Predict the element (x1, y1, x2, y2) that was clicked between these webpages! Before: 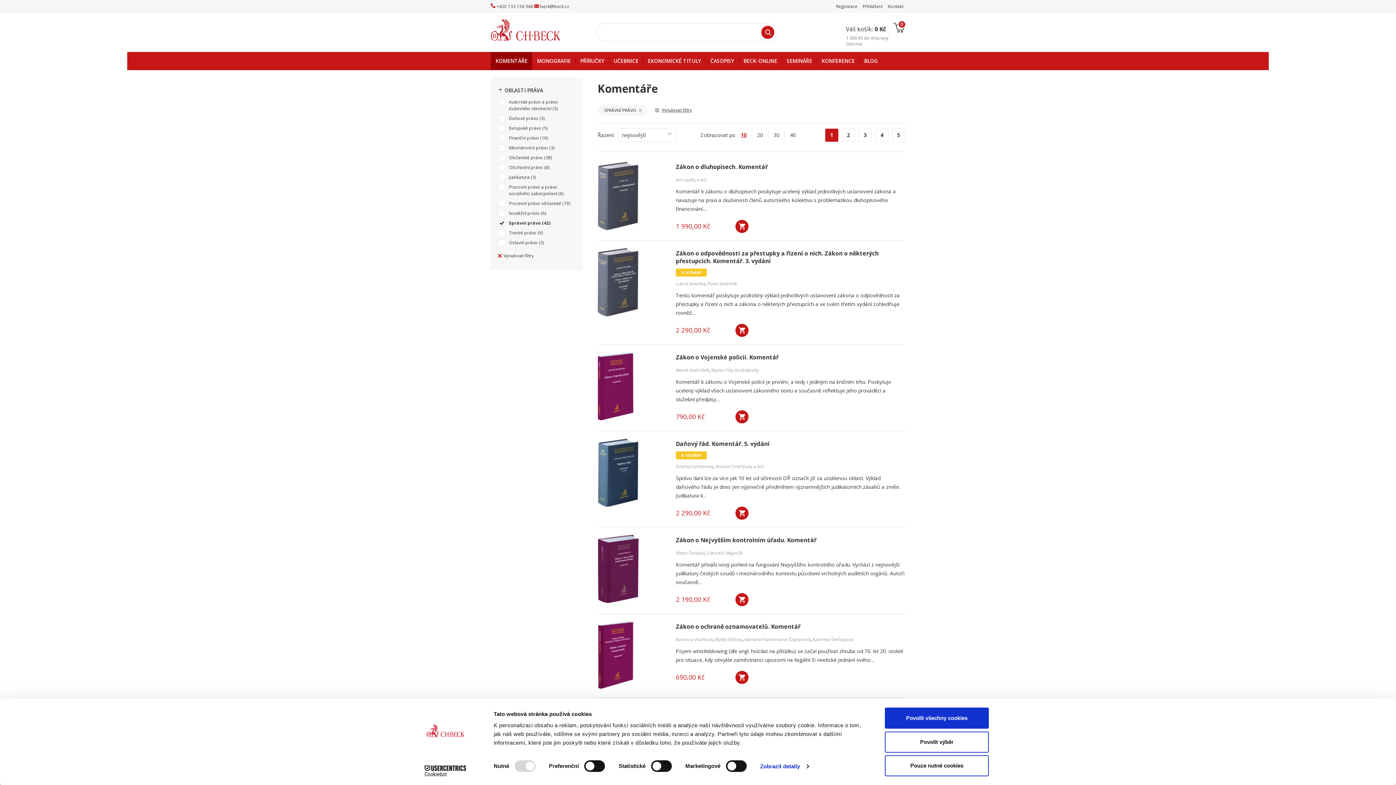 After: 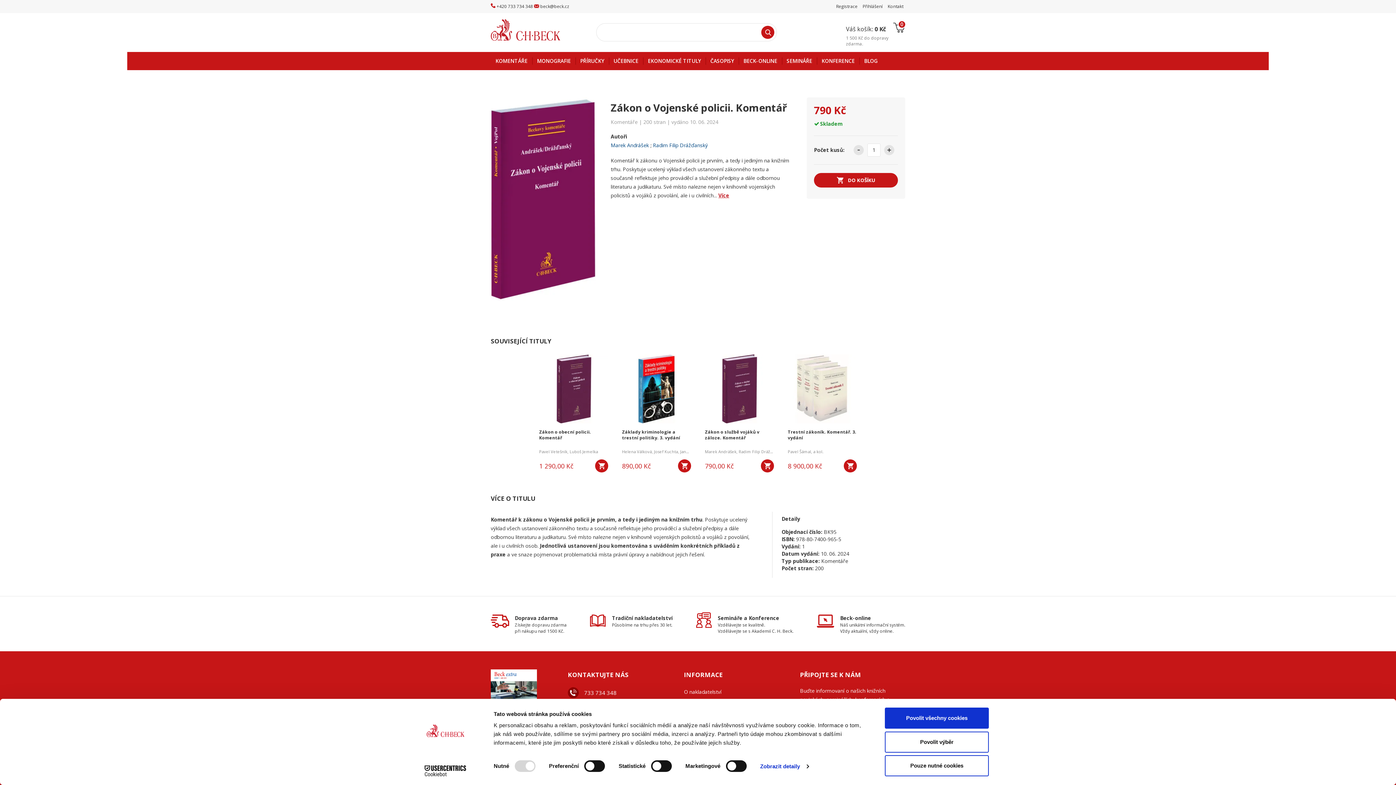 Action: label: Zákon o Vojenské policii. Komentář bbox: (676, 353, 905, 361)